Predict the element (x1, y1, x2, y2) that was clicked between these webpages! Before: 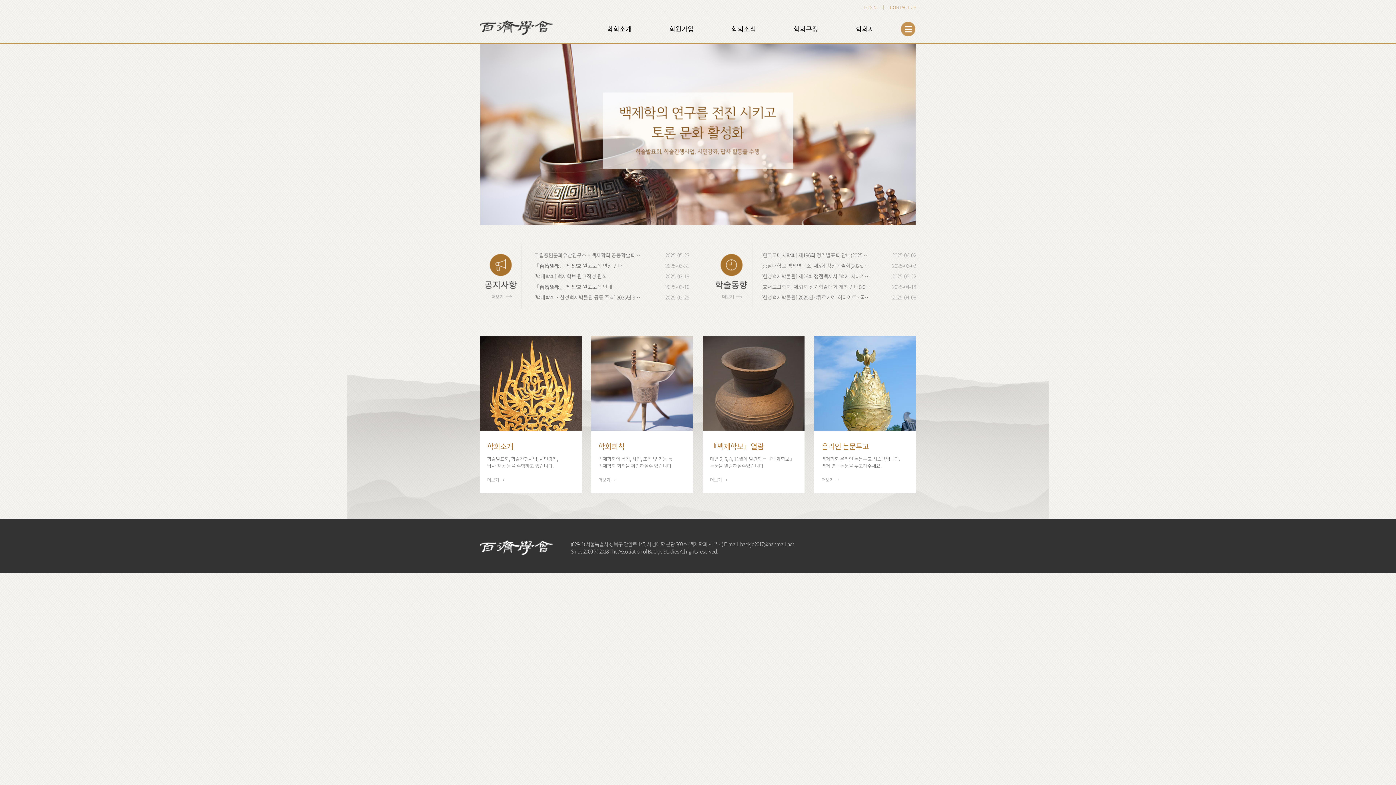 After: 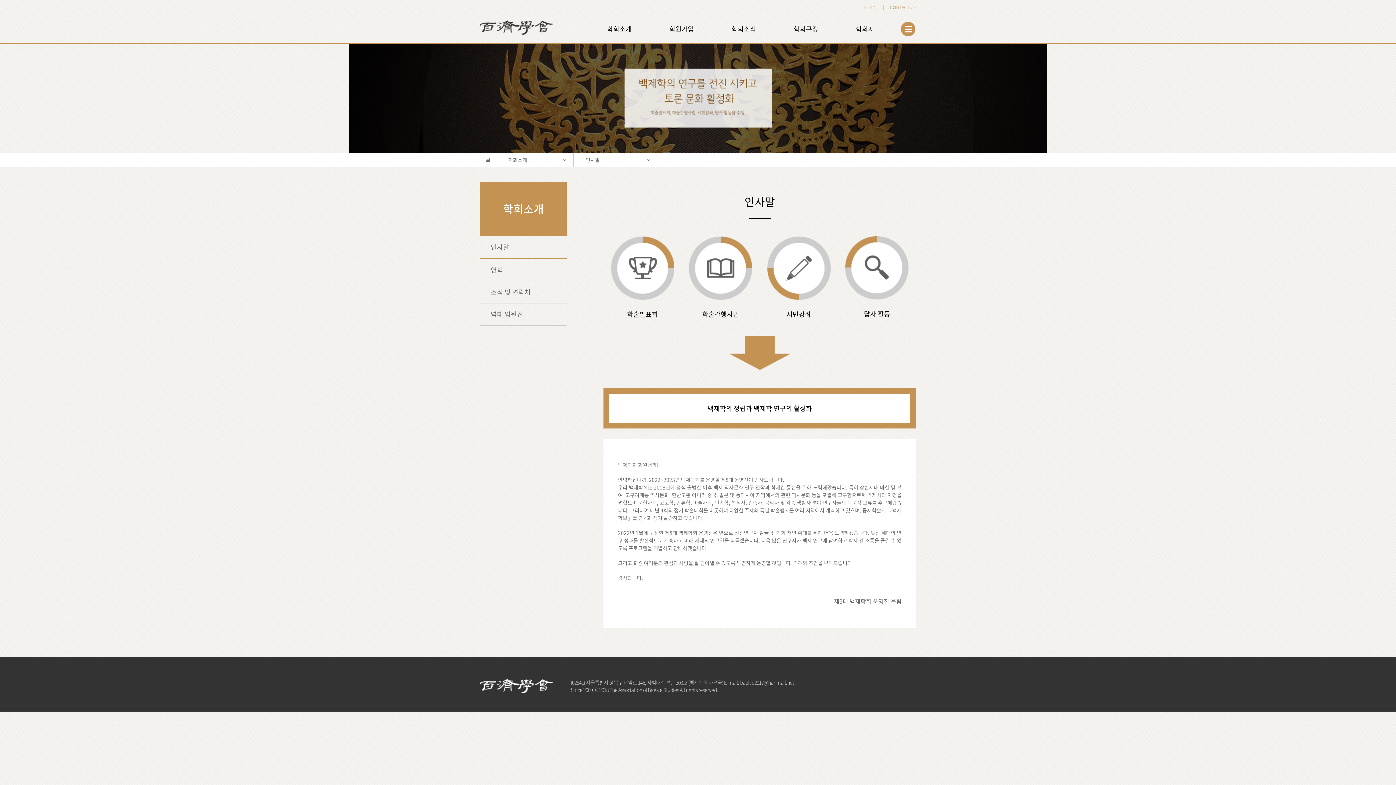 Action: bbox: (480, 336, 589, 493) label: 학회소개
학술발표회, 학술간행사업, 시민강좌,
답사 활동 등을 수행하고 있습니다.
더보기 →